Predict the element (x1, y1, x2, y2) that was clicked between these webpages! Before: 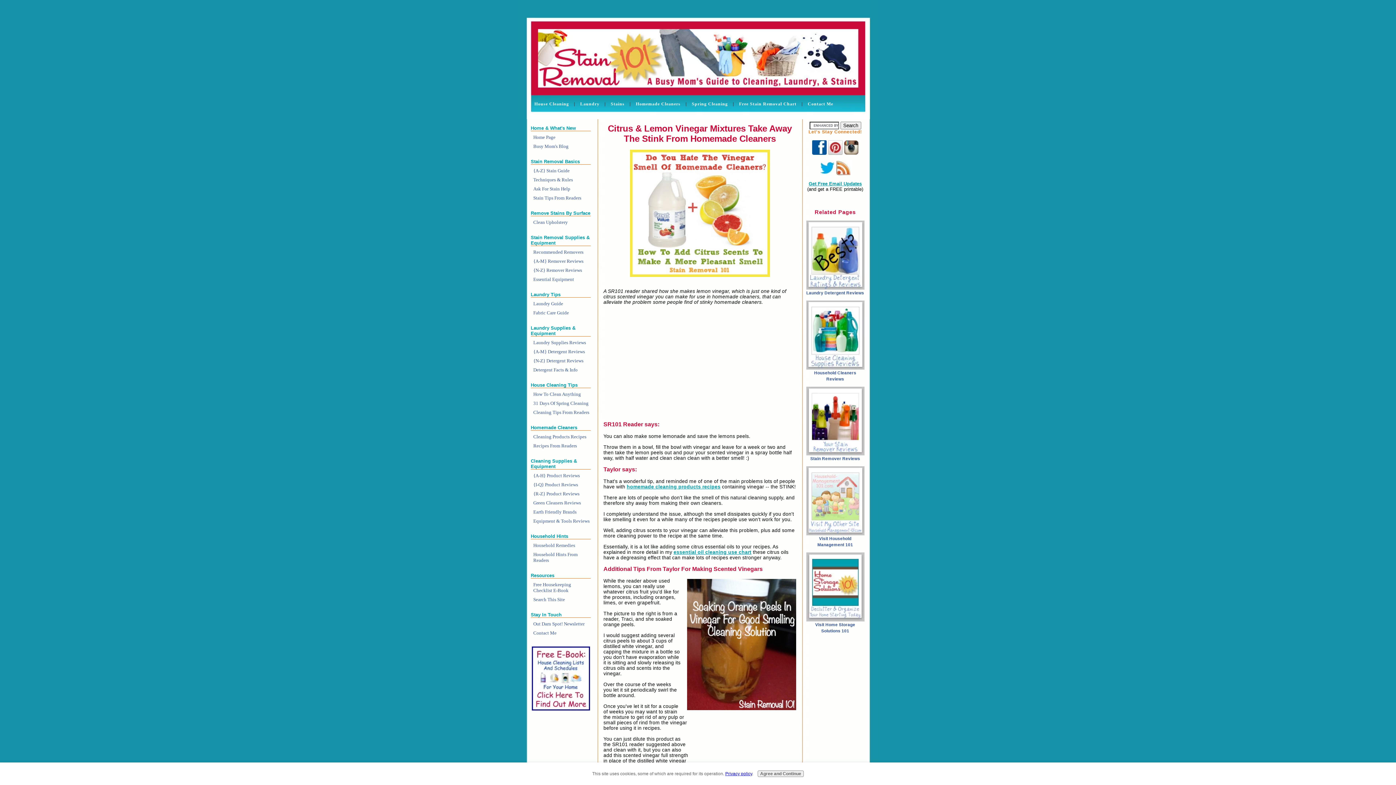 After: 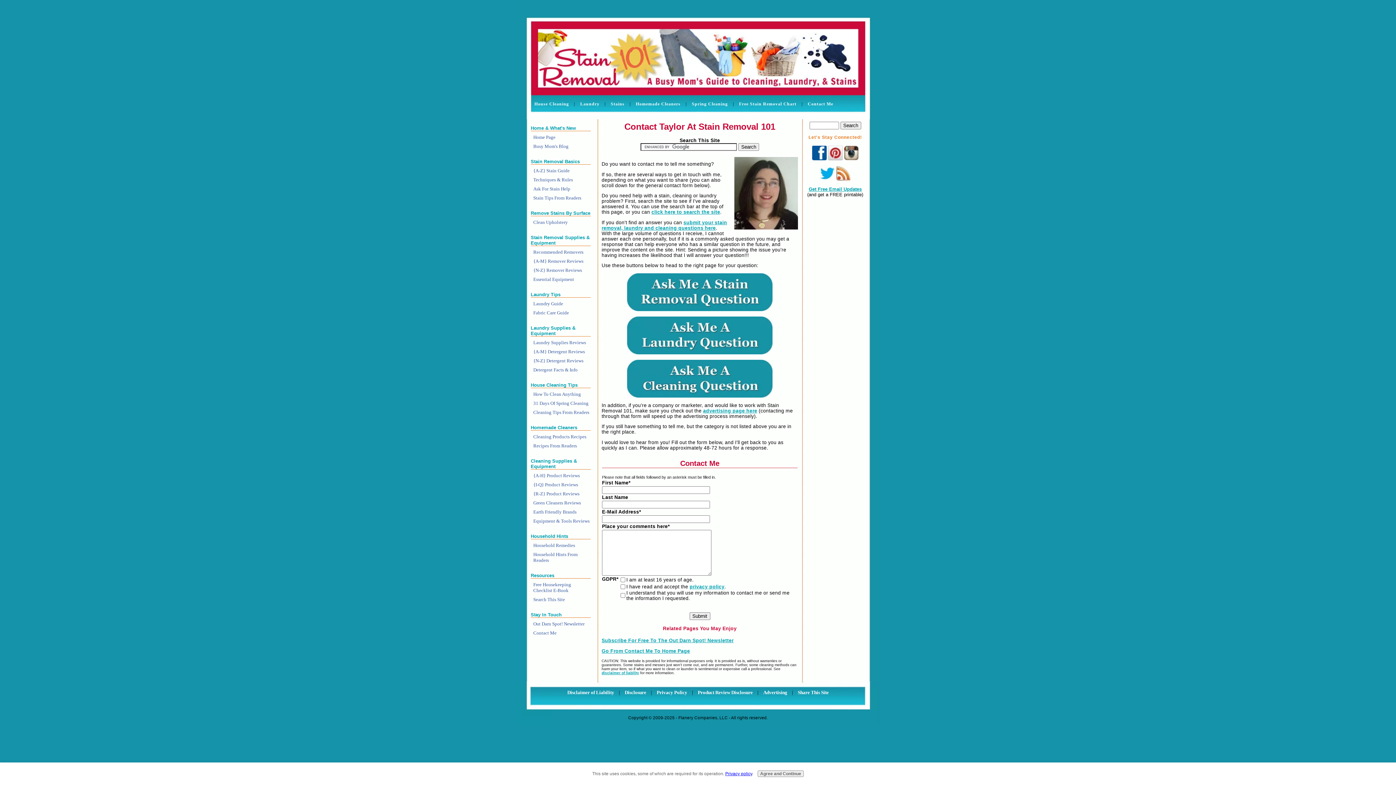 Action: bbox: (532, 629, 590, 637) label: Contact Me